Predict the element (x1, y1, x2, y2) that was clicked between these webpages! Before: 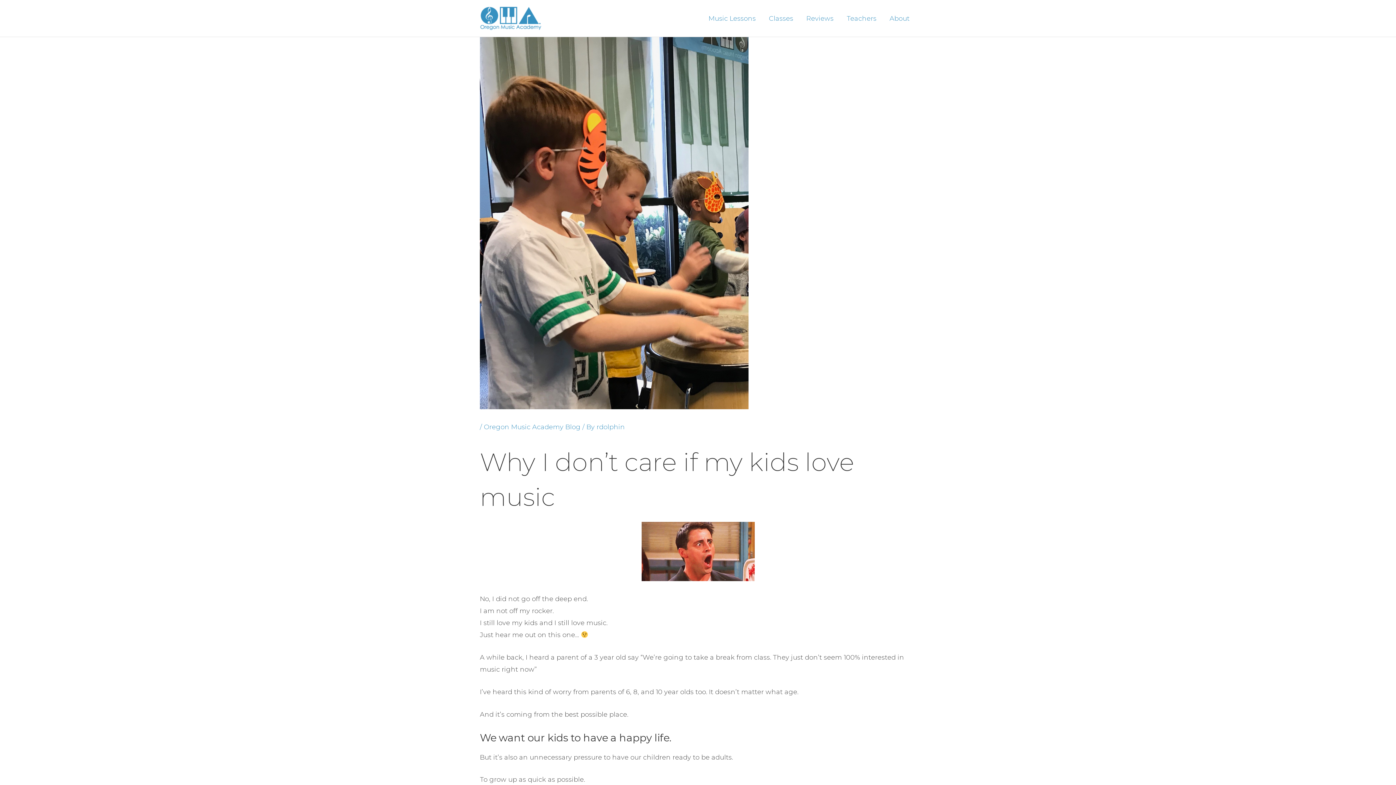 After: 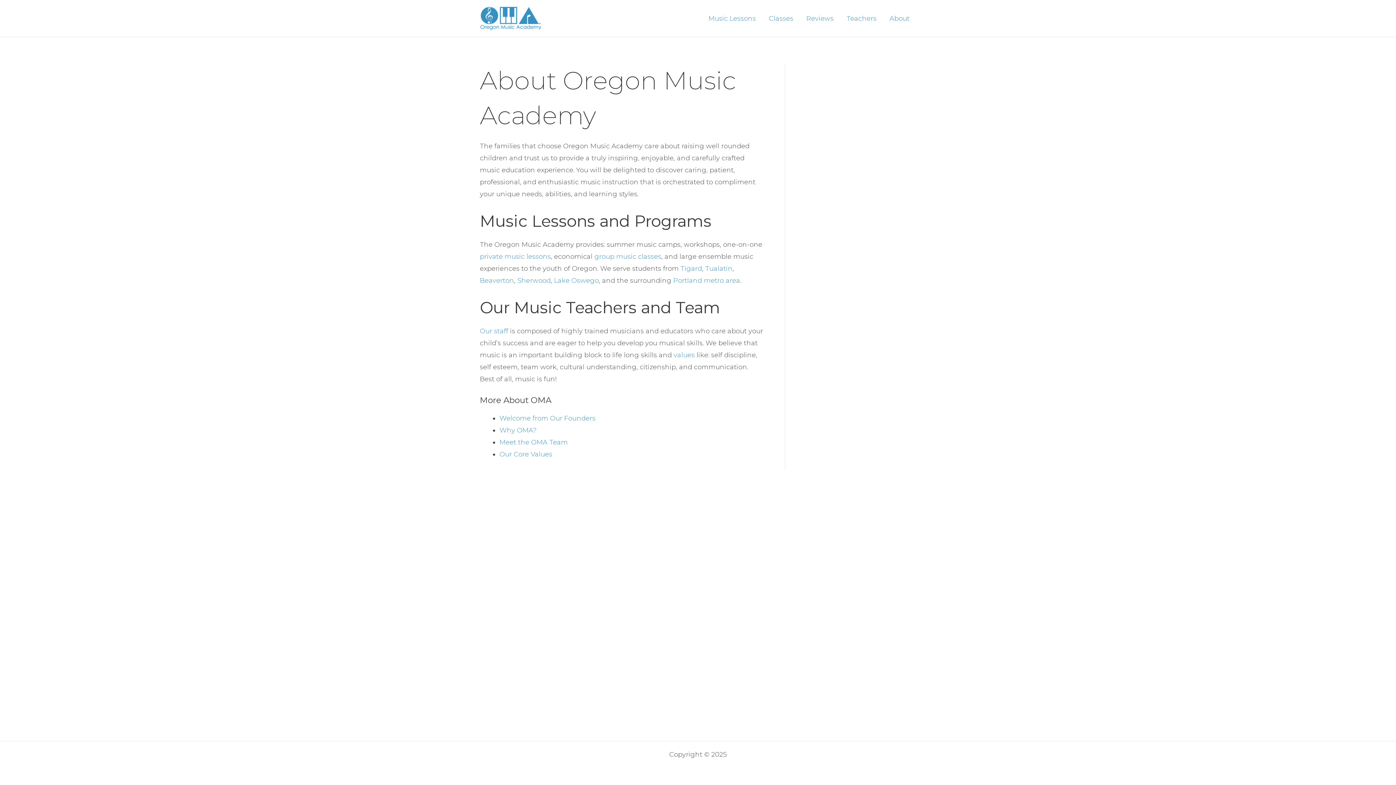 Action: bbox: (883, 3, 916, 32) label: About